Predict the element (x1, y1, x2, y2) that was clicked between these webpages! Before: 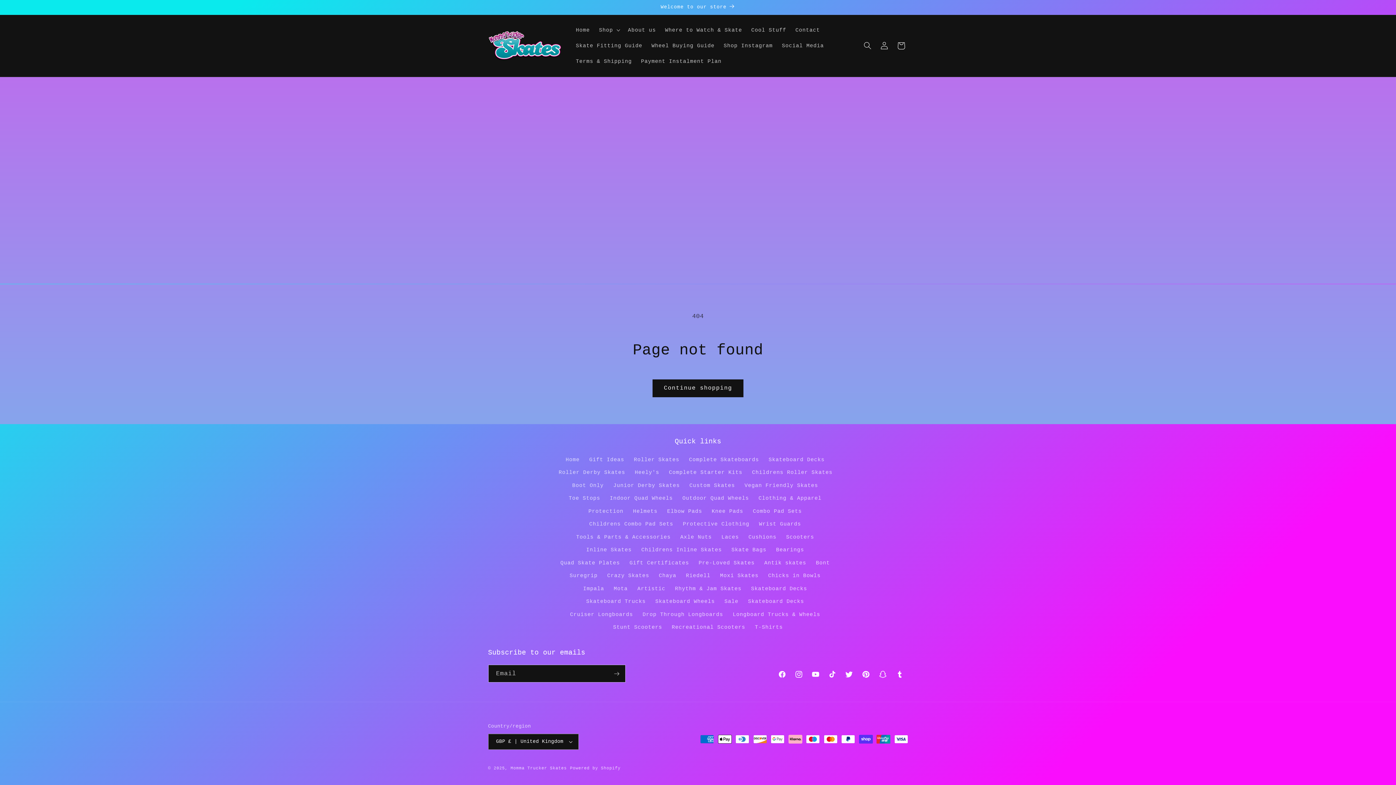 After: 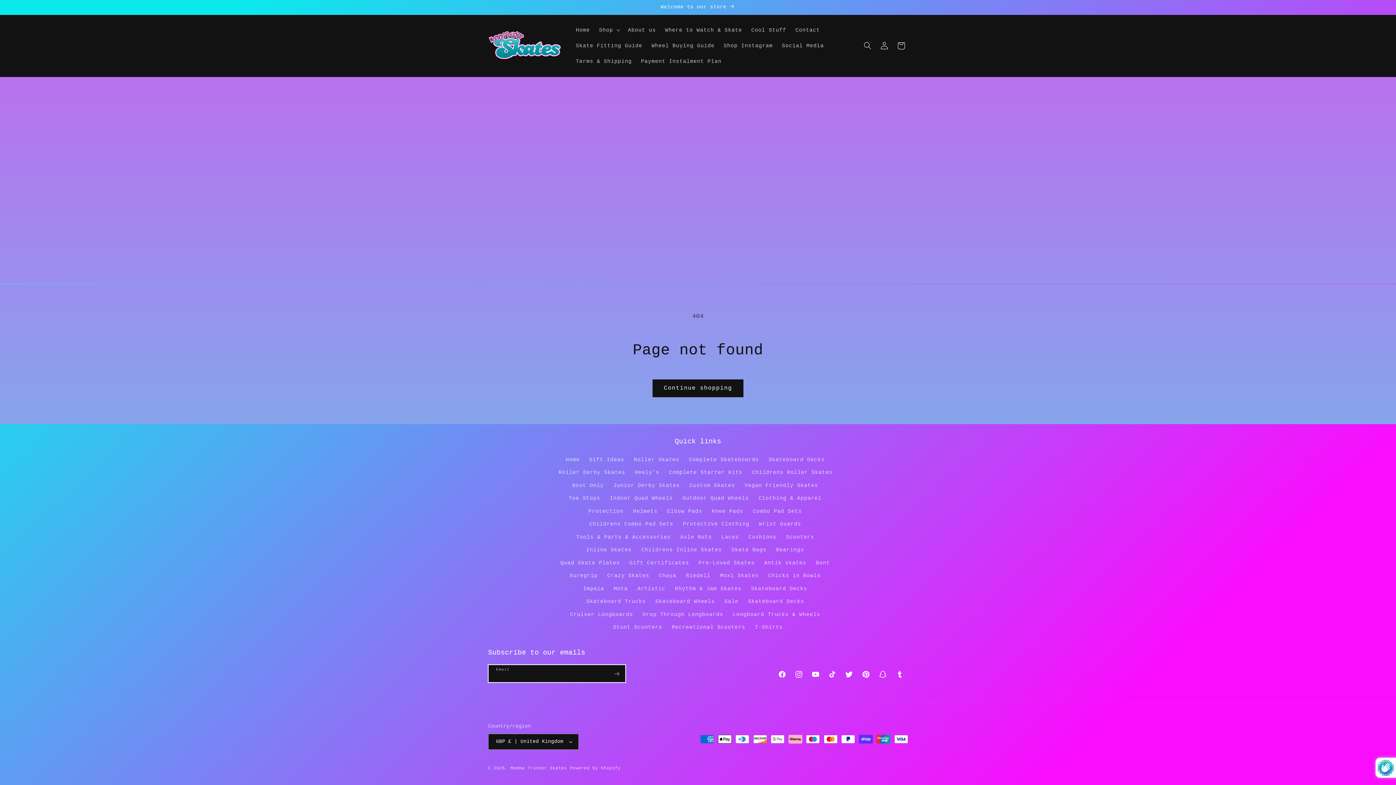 Action: bbox: (608, 665, 625, 683) label: Subscribe